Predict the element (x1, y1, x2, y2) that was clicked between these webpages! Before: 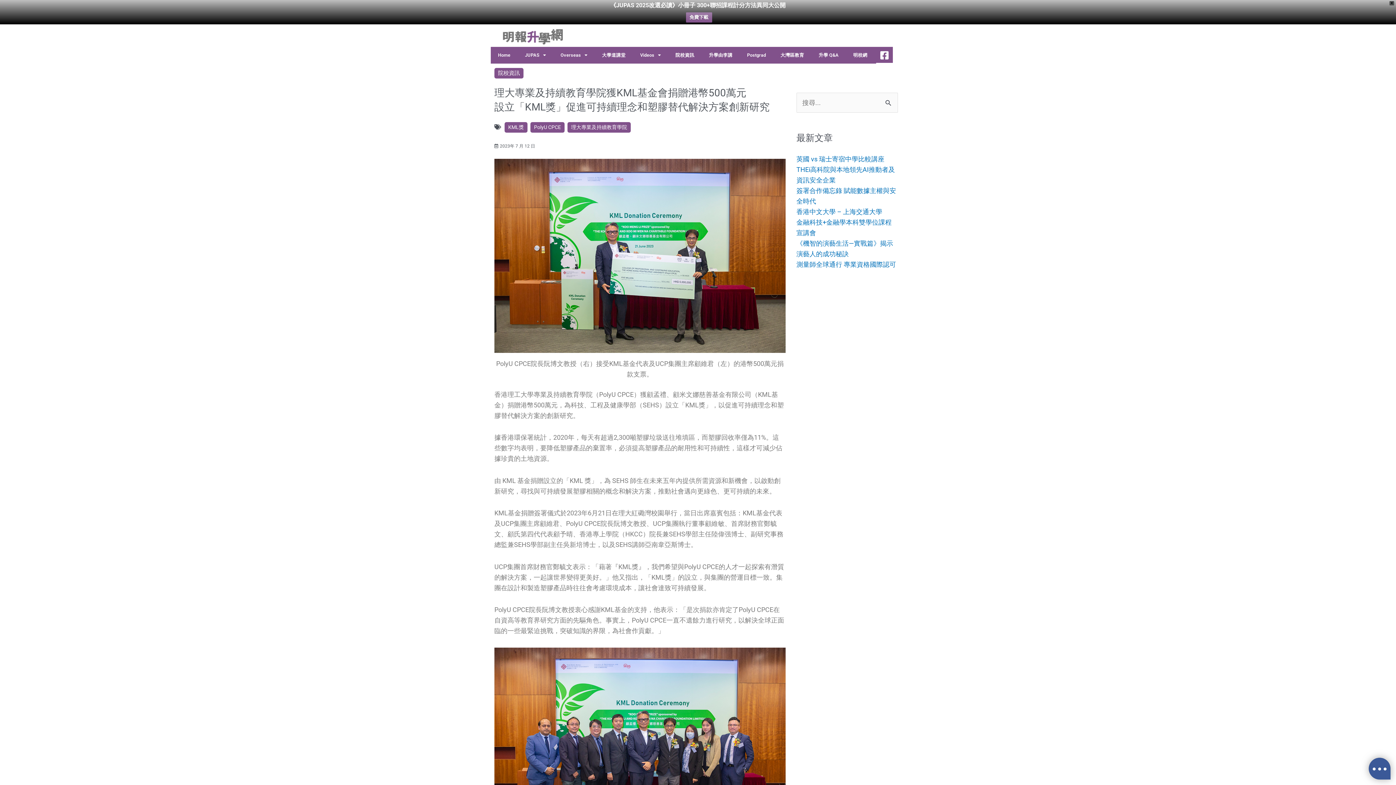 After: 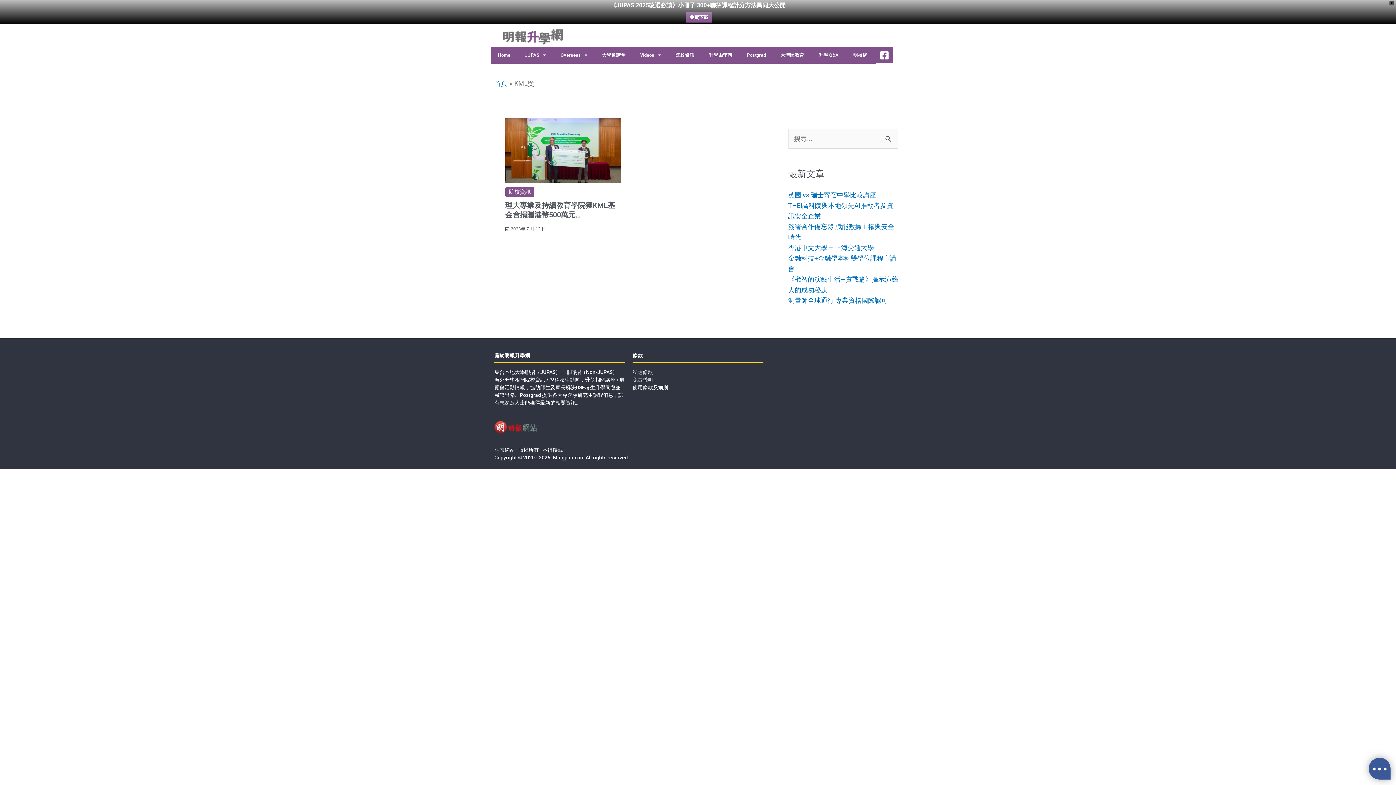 Action: label: KML獎 bbox: (504, 122, 527, 132)